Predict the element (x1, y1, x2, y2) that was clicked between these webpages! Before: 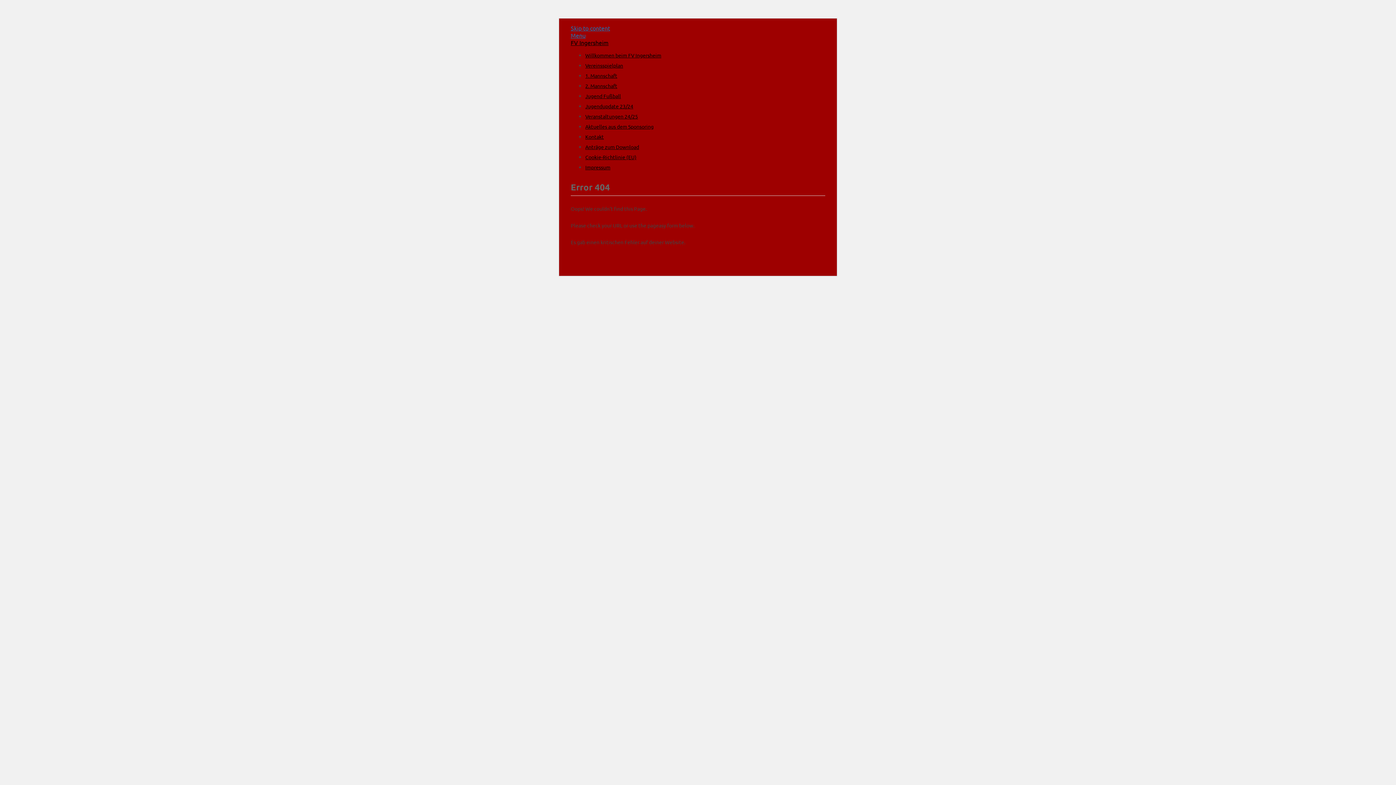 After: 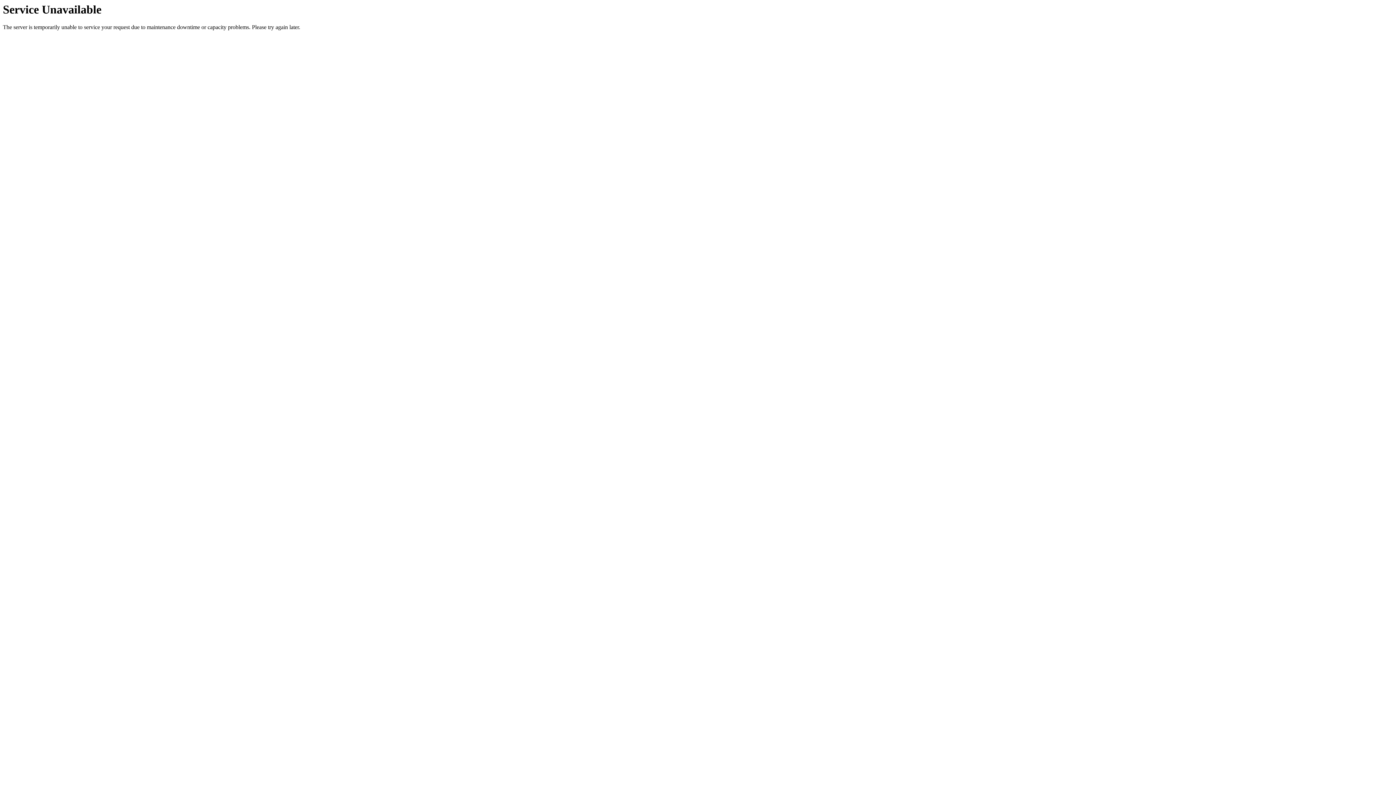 Action: bbox: (585, 102, 633, 109) label: Jugendupdate 23/24